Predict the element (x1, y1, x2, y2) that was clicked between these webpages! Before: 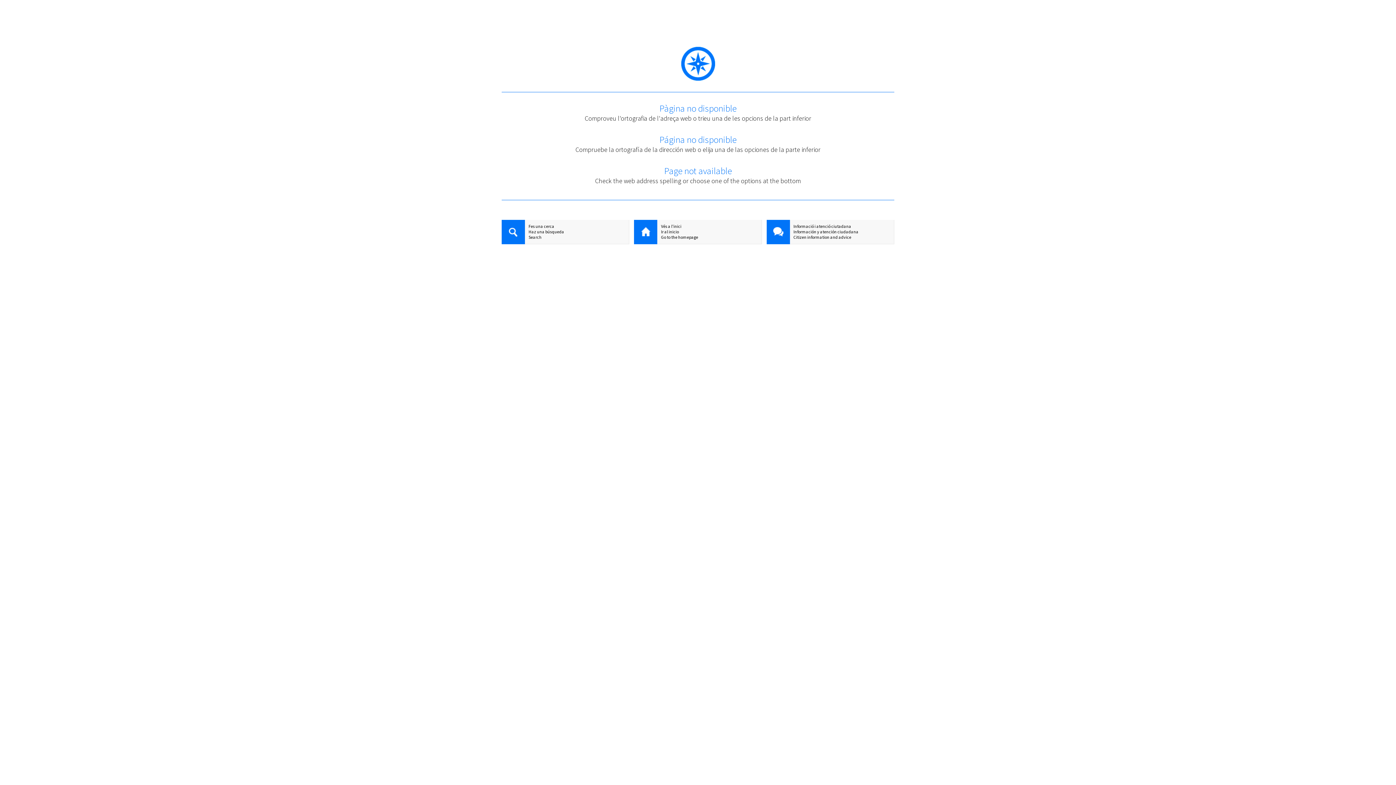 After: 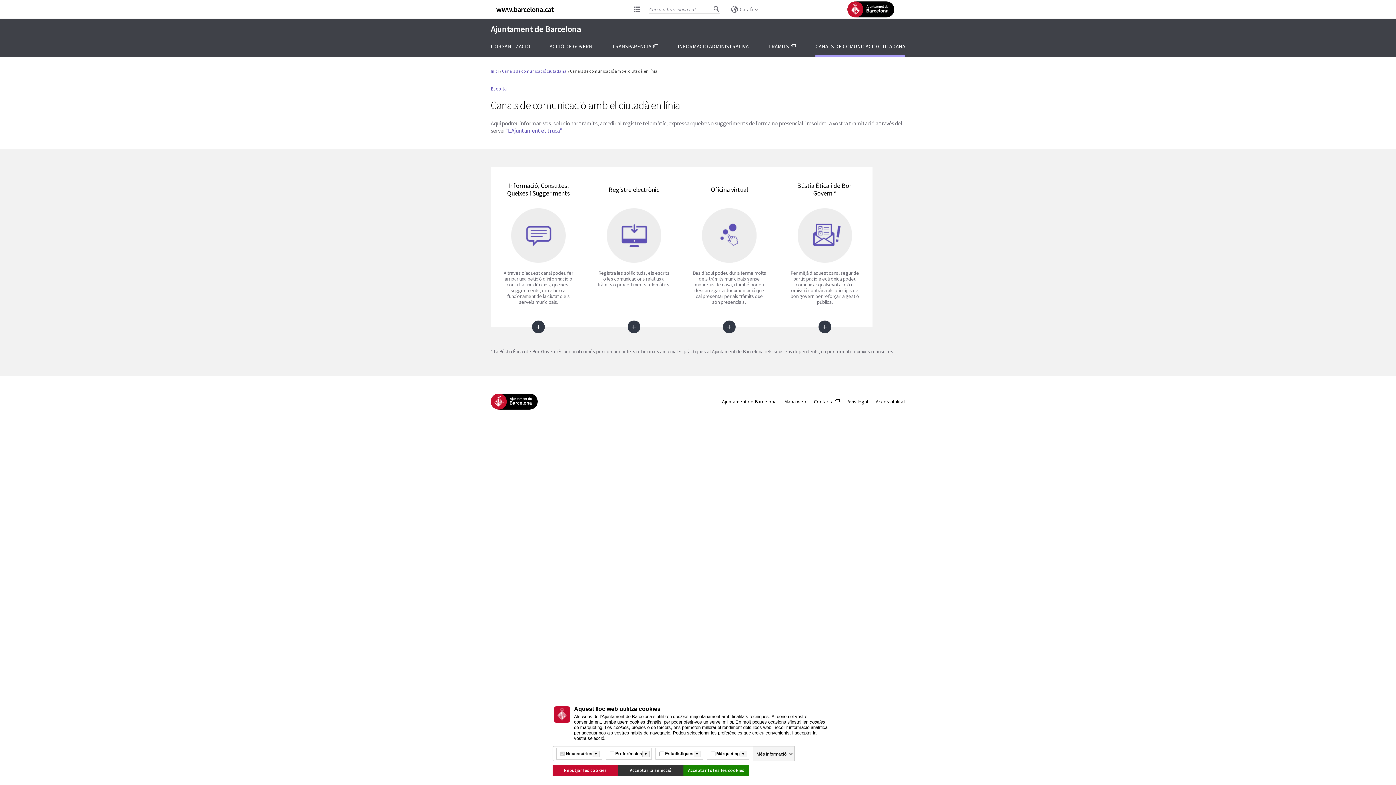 Action: bbox: (766, 220, 790, 245)